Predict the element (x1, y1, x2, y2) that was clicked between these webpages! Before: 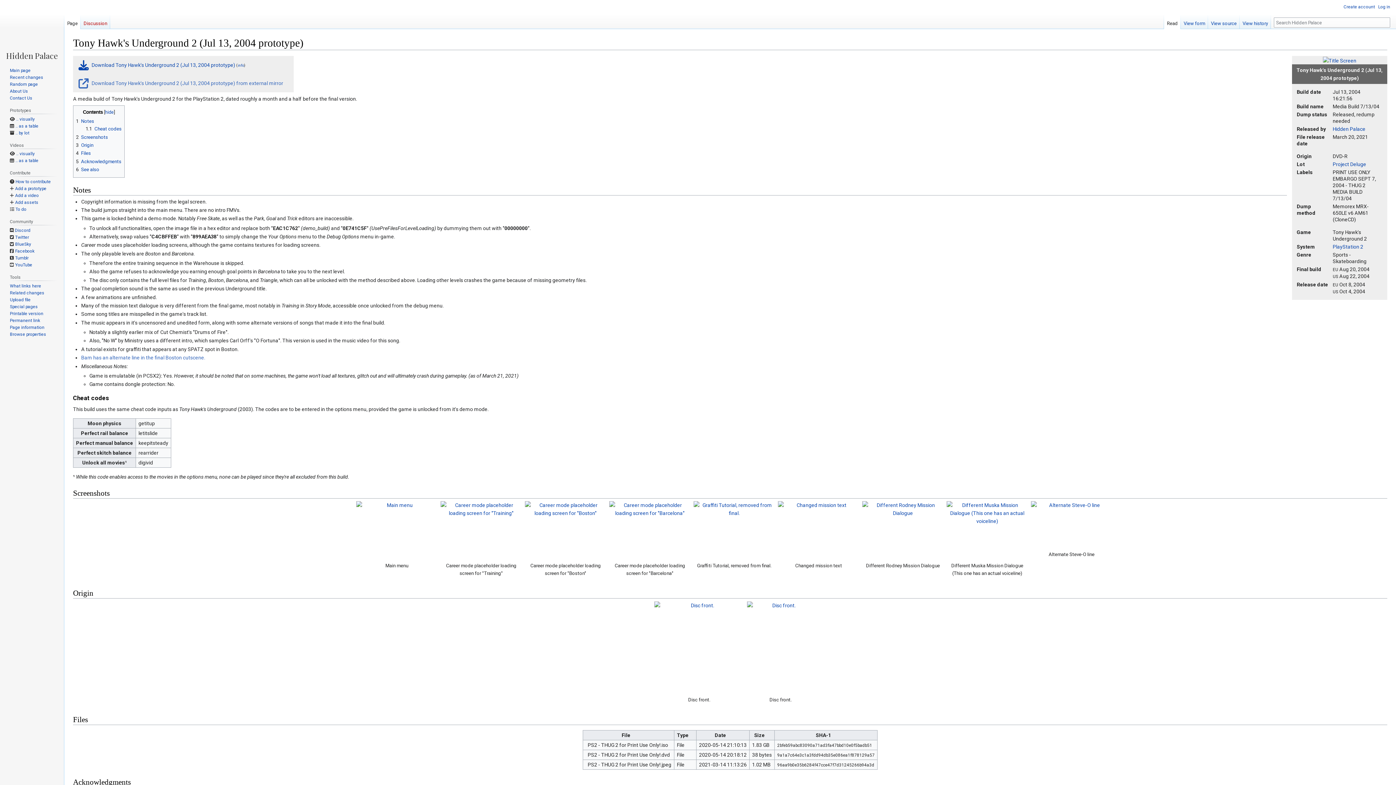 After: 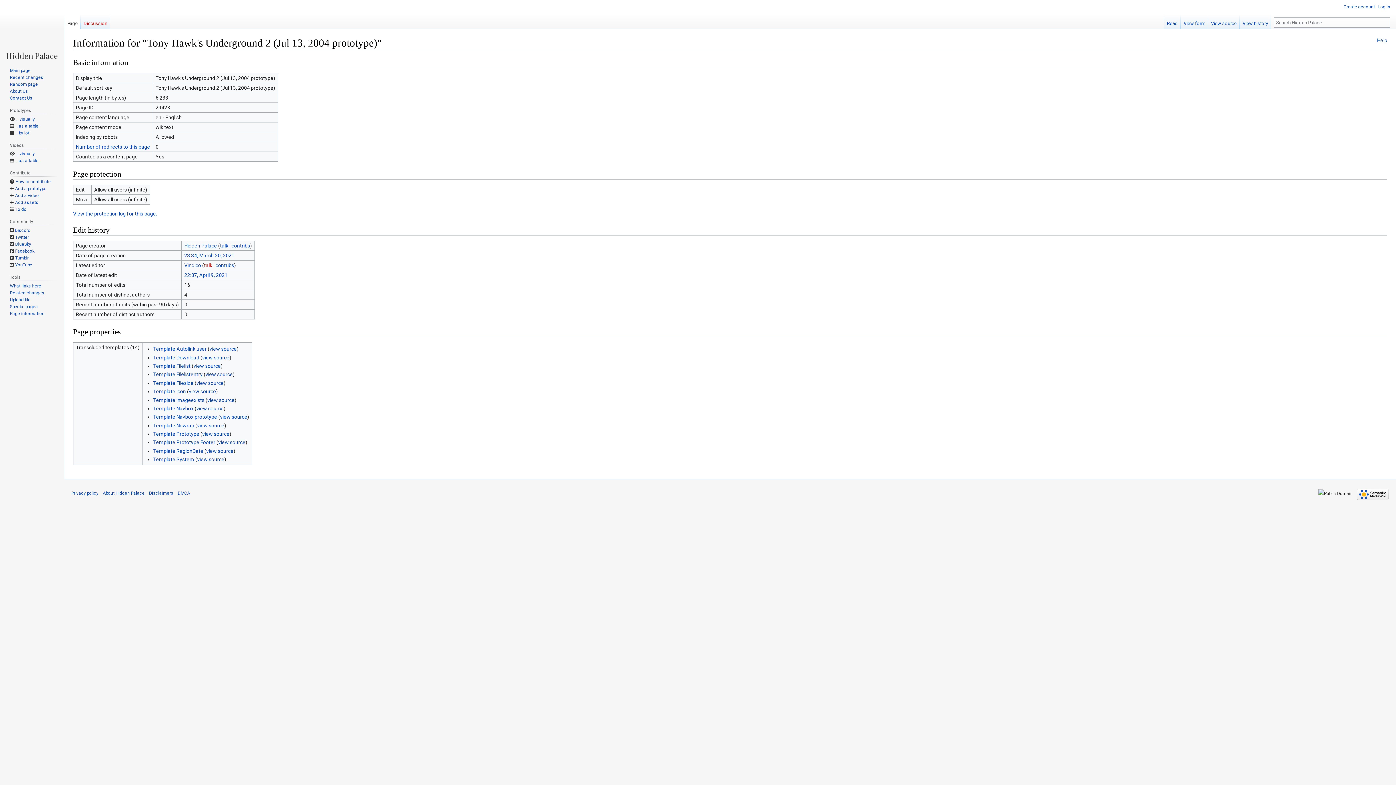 Action: label: Page information bbox: (9, 325, 44, 330)